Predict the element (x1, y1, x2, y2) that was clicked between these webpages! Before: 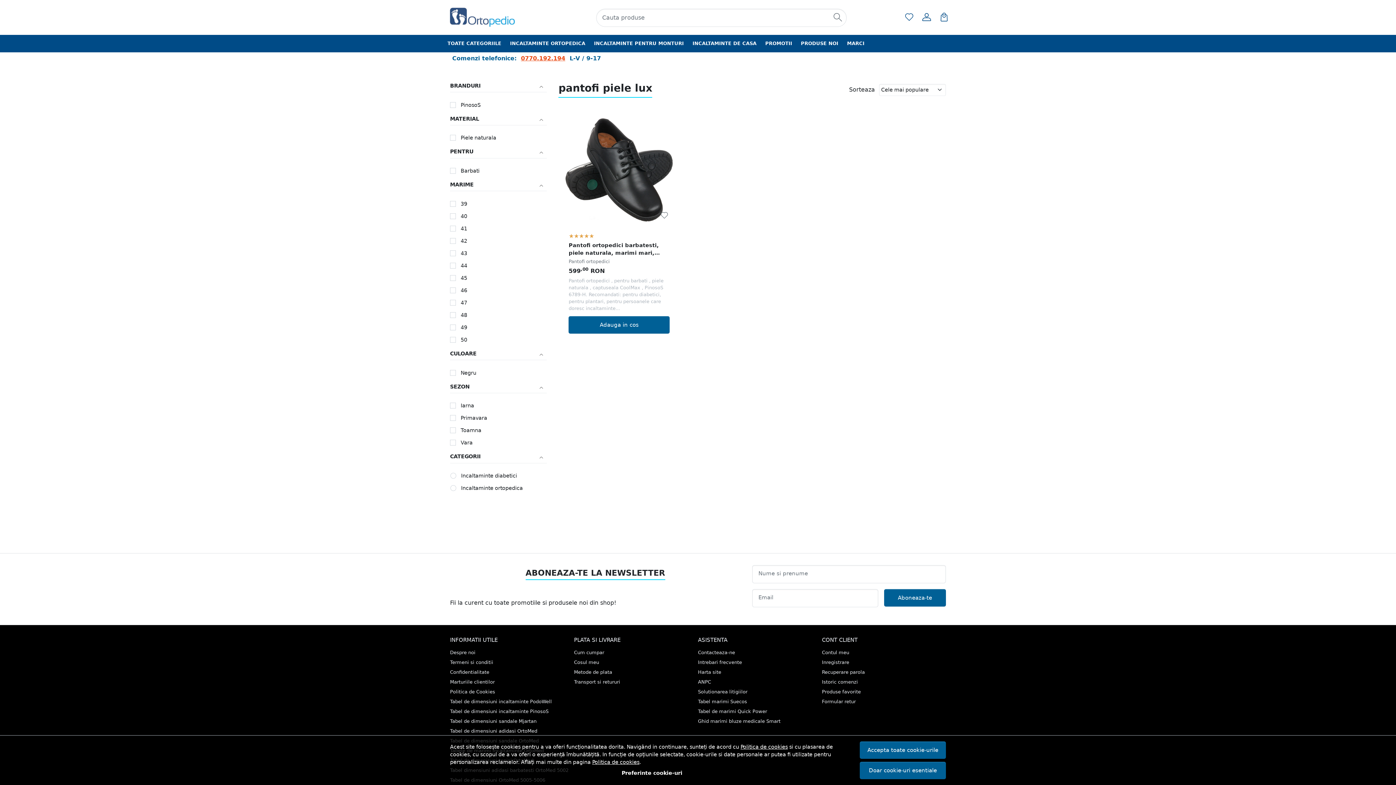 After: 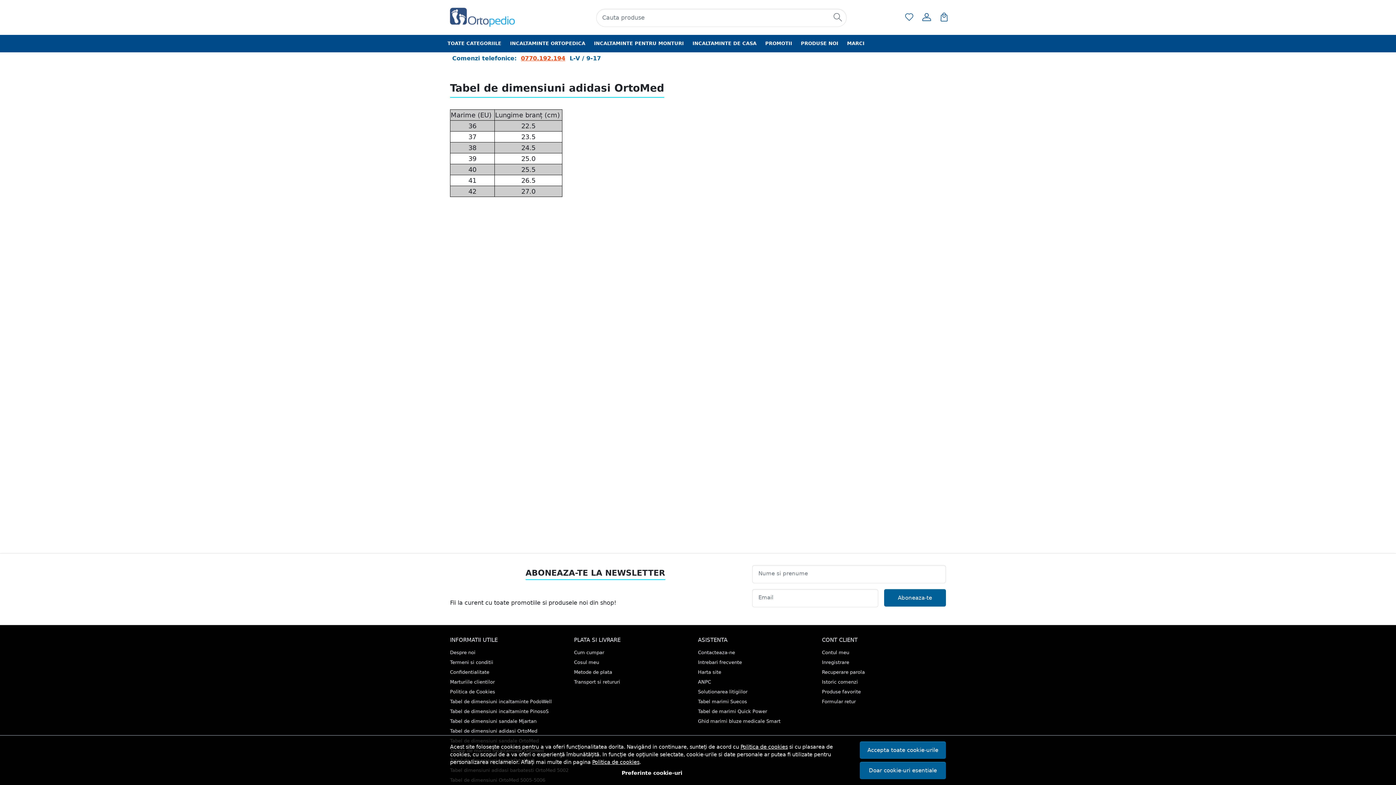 Action: bbox: (450, 726, 537, 736) label: Tabel de dimensiuni adidasi OrtoMed